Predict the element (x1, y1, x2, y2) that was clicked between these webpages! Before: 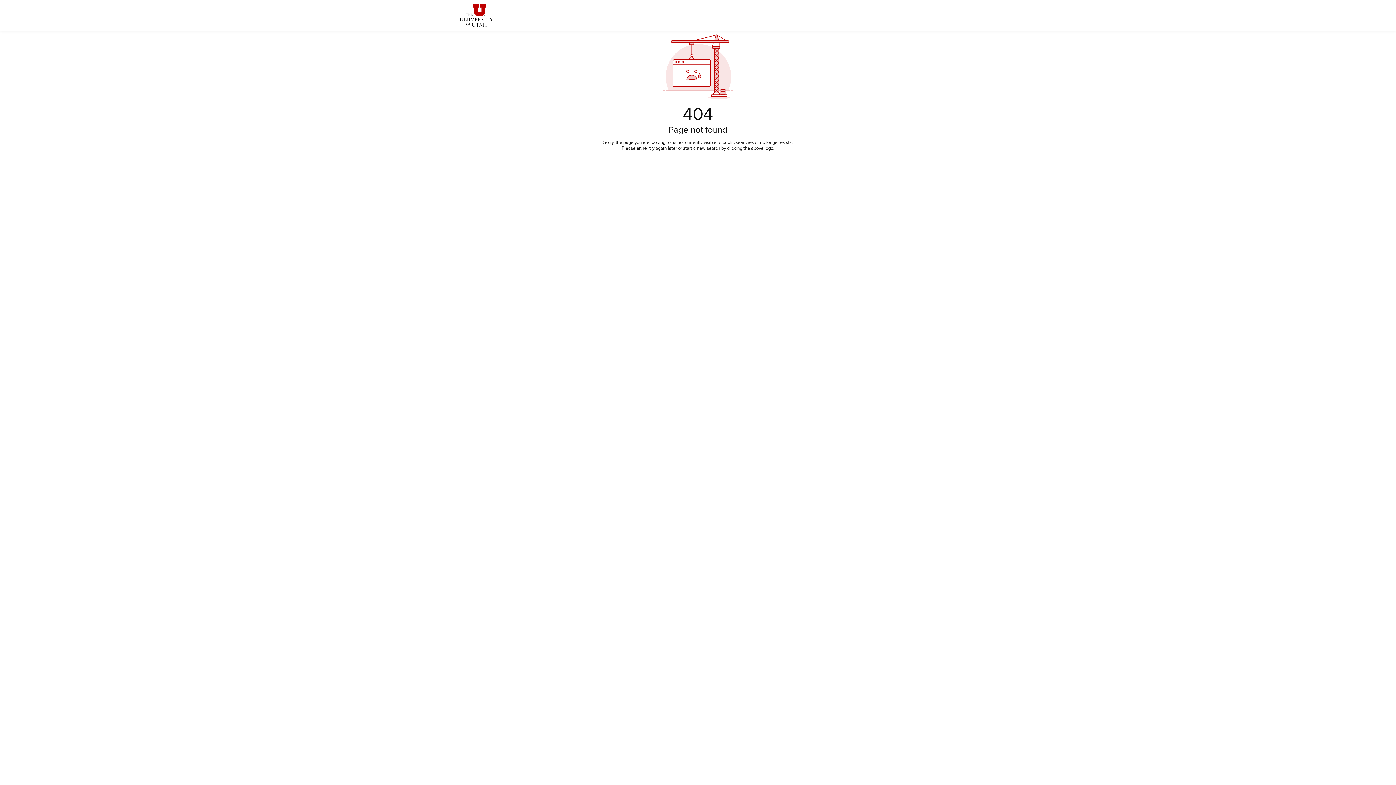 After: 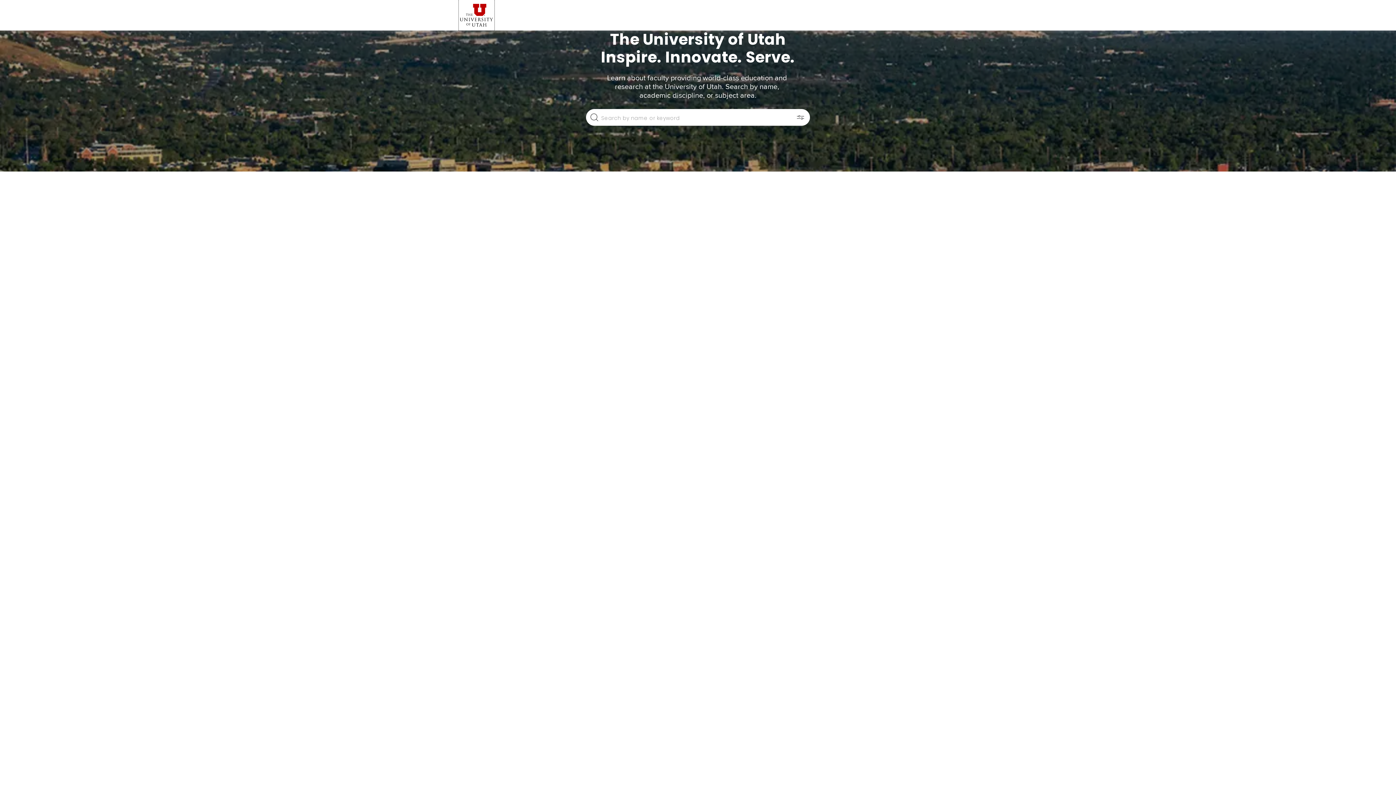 Action: bbox: (458, 0, 494, 30)